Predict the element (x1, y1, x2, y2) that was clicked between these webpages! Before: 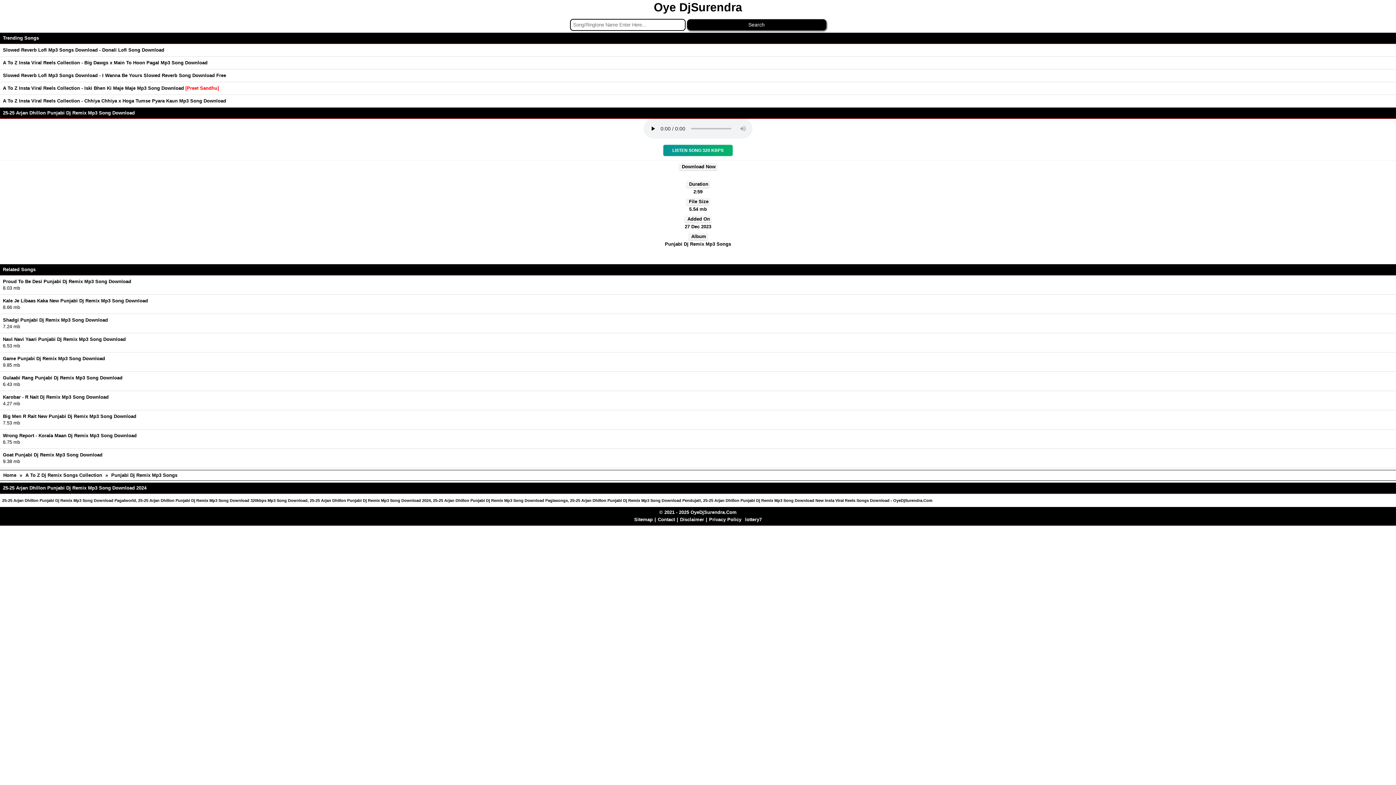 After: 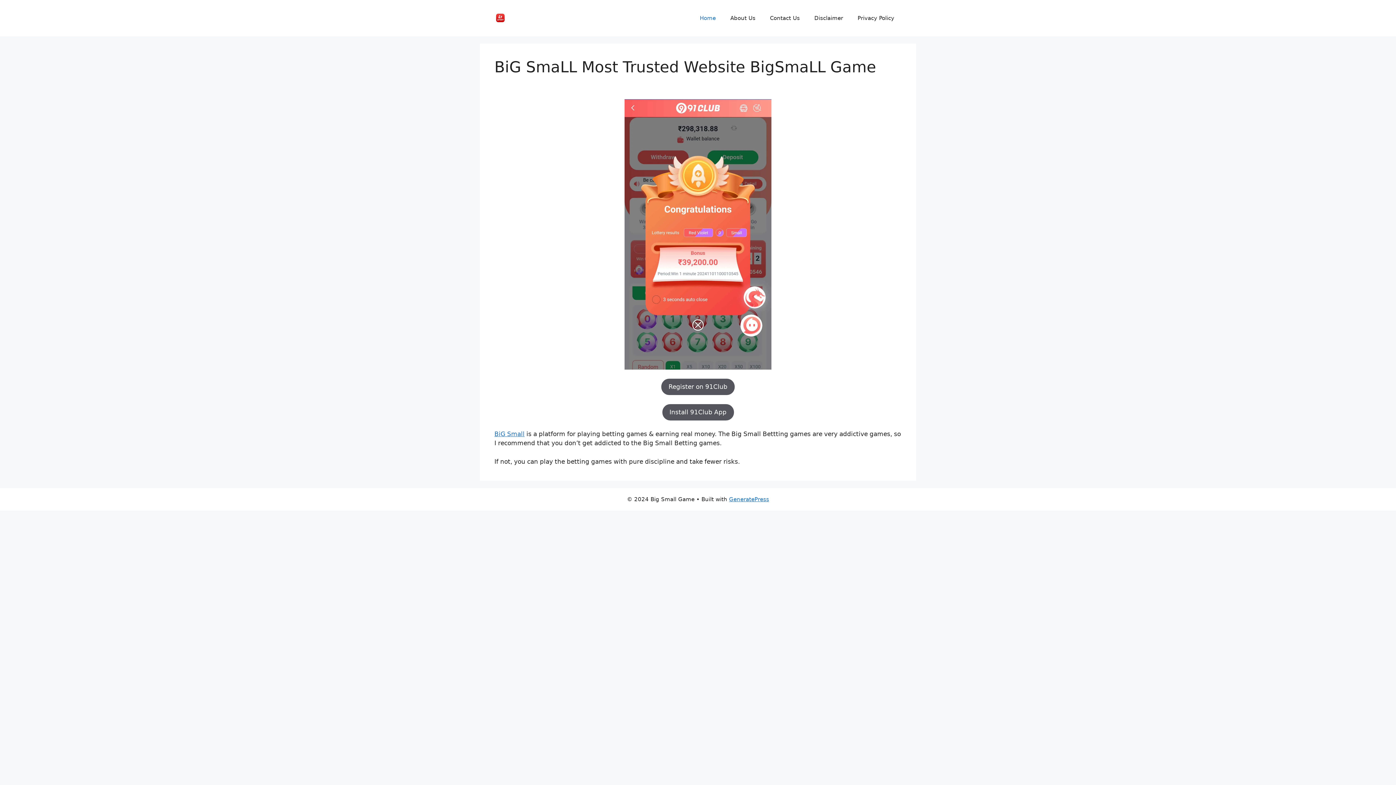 Action: bbox: (676, 162, 719, 171) label:  Download Now